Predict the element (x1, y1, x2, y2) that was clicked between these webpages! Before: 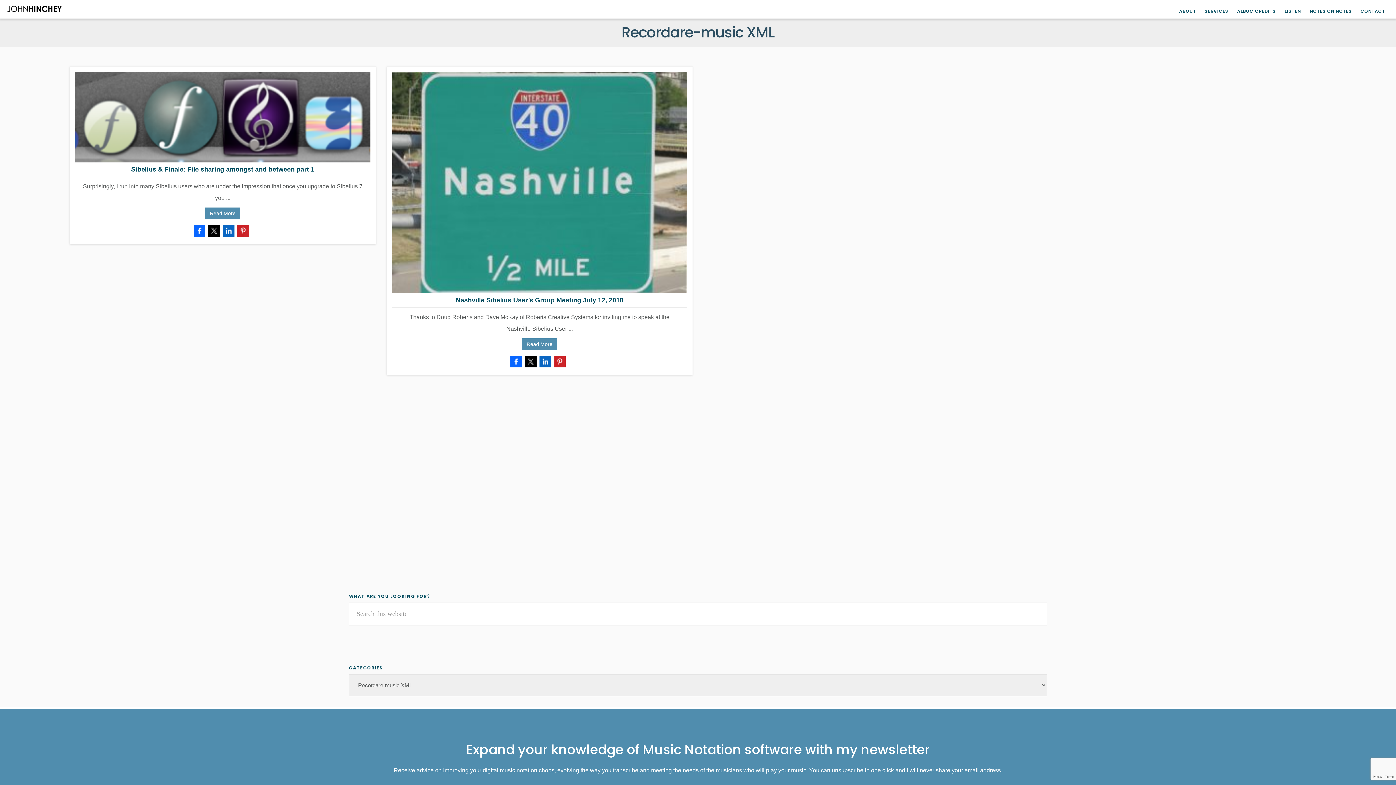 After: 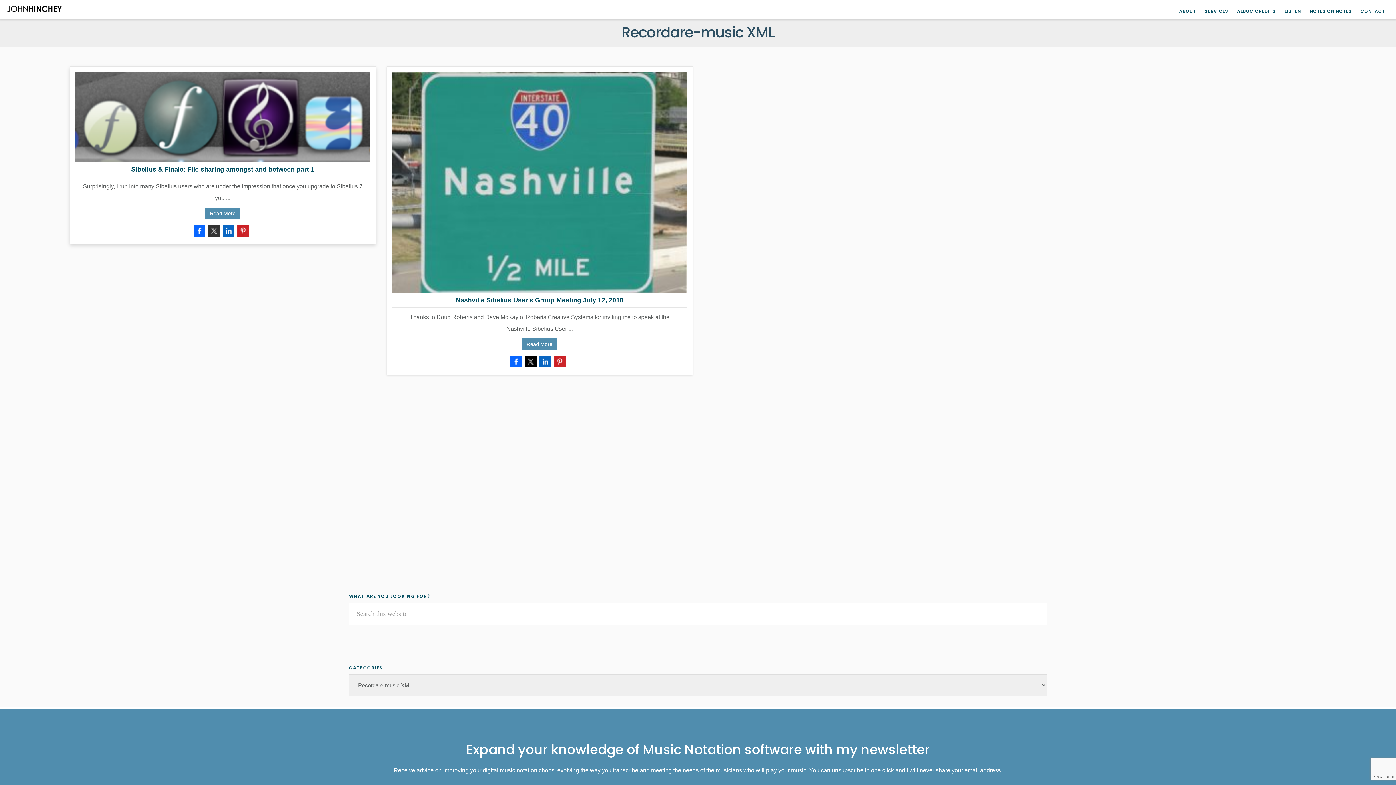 Action: bbox: (208, 225, 219, 236)